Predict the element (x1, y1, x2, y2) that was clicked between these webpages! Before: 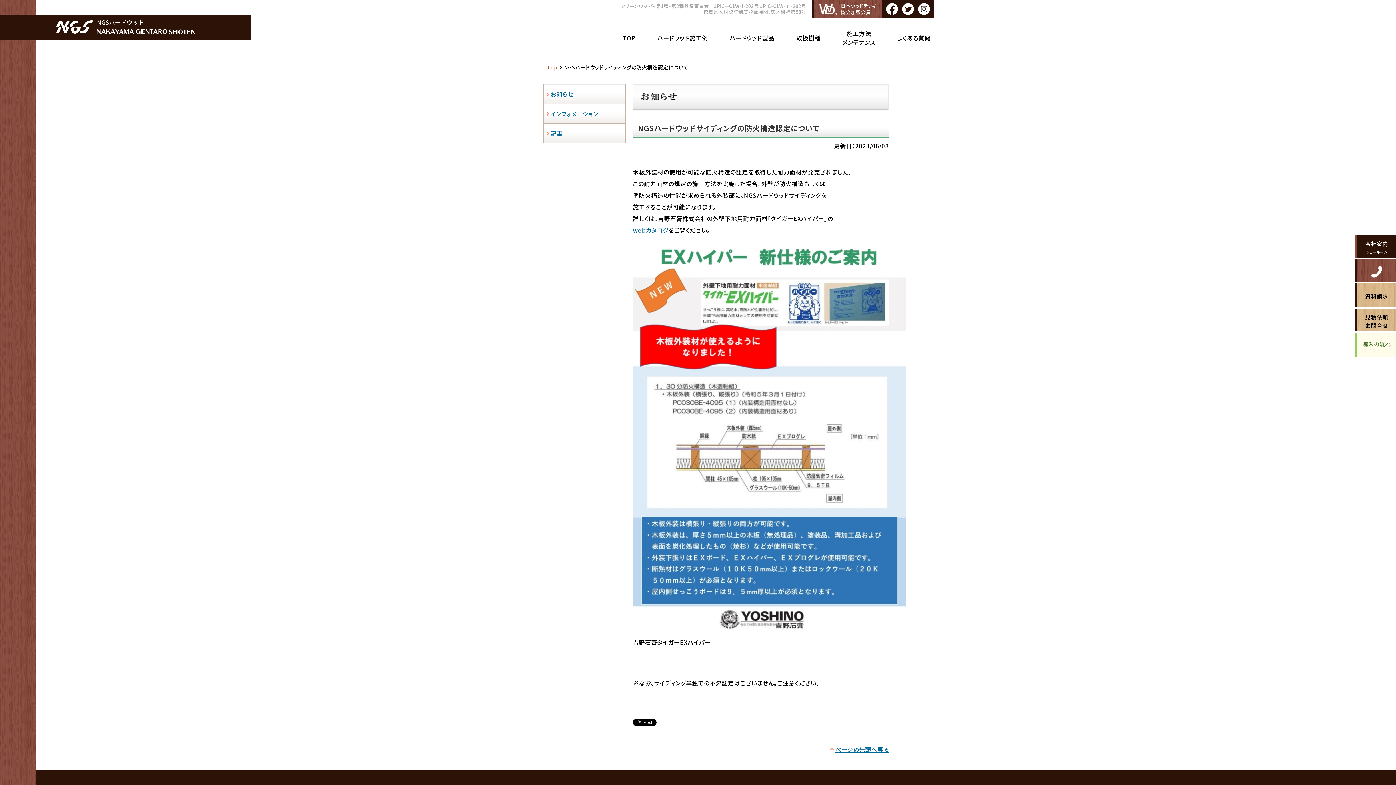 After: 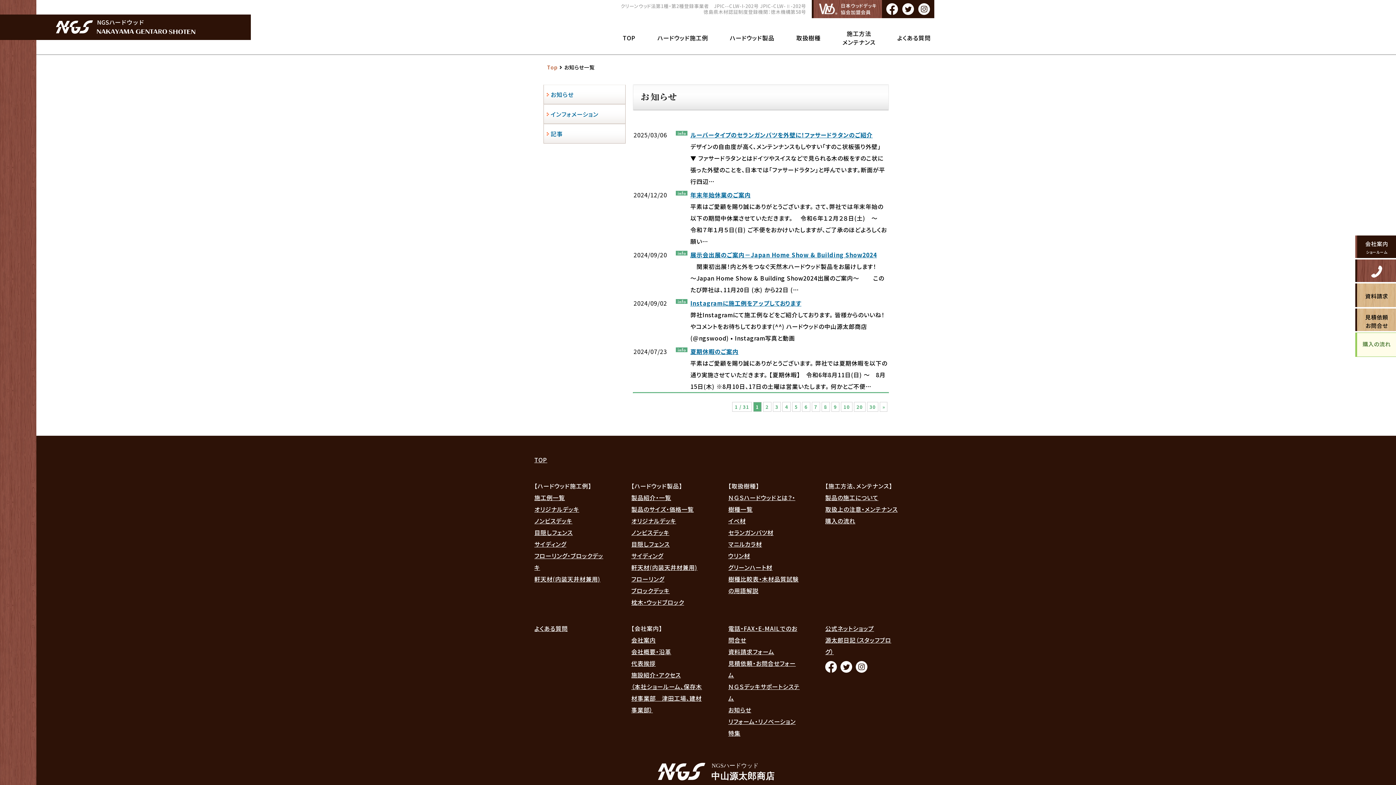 Action: bbox: (543, 84, 625, 104) label:  お知らせ